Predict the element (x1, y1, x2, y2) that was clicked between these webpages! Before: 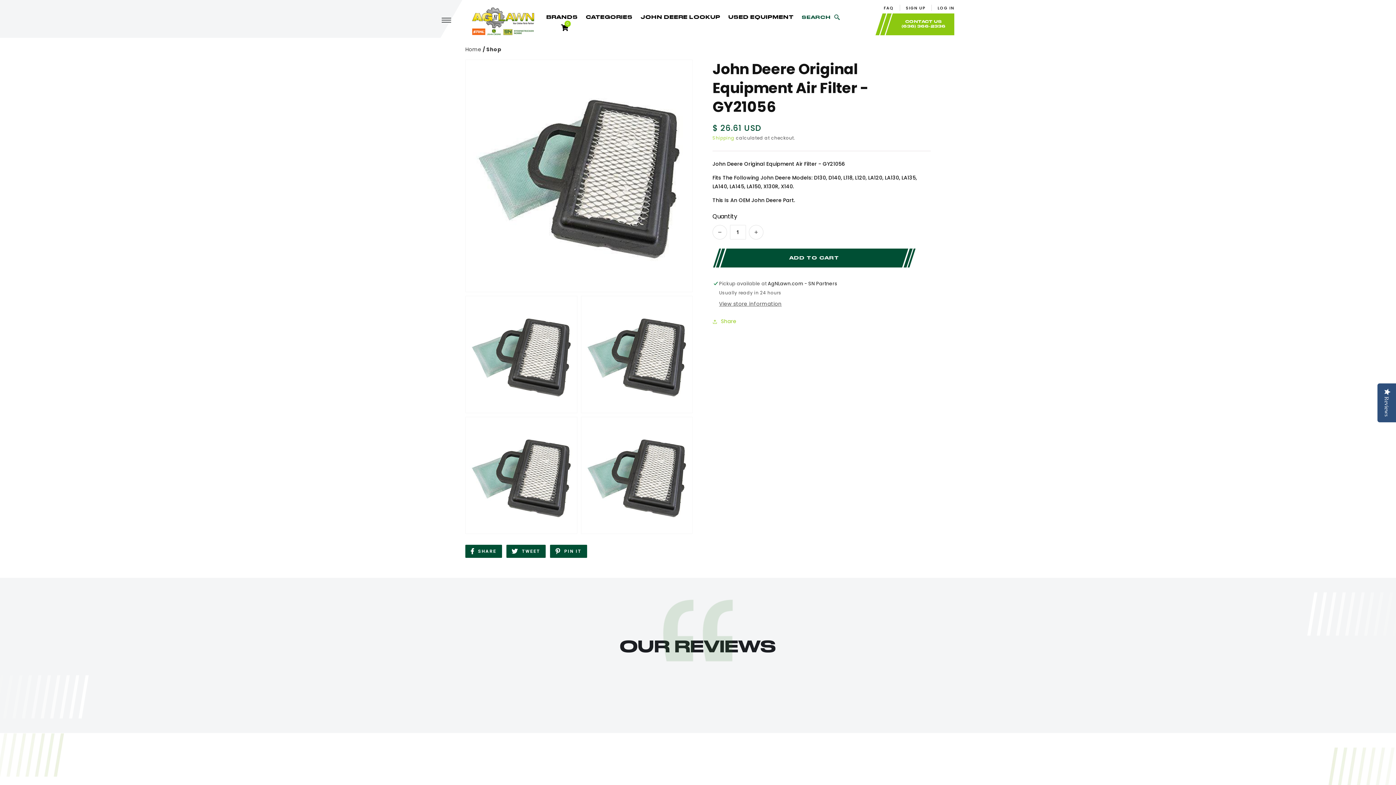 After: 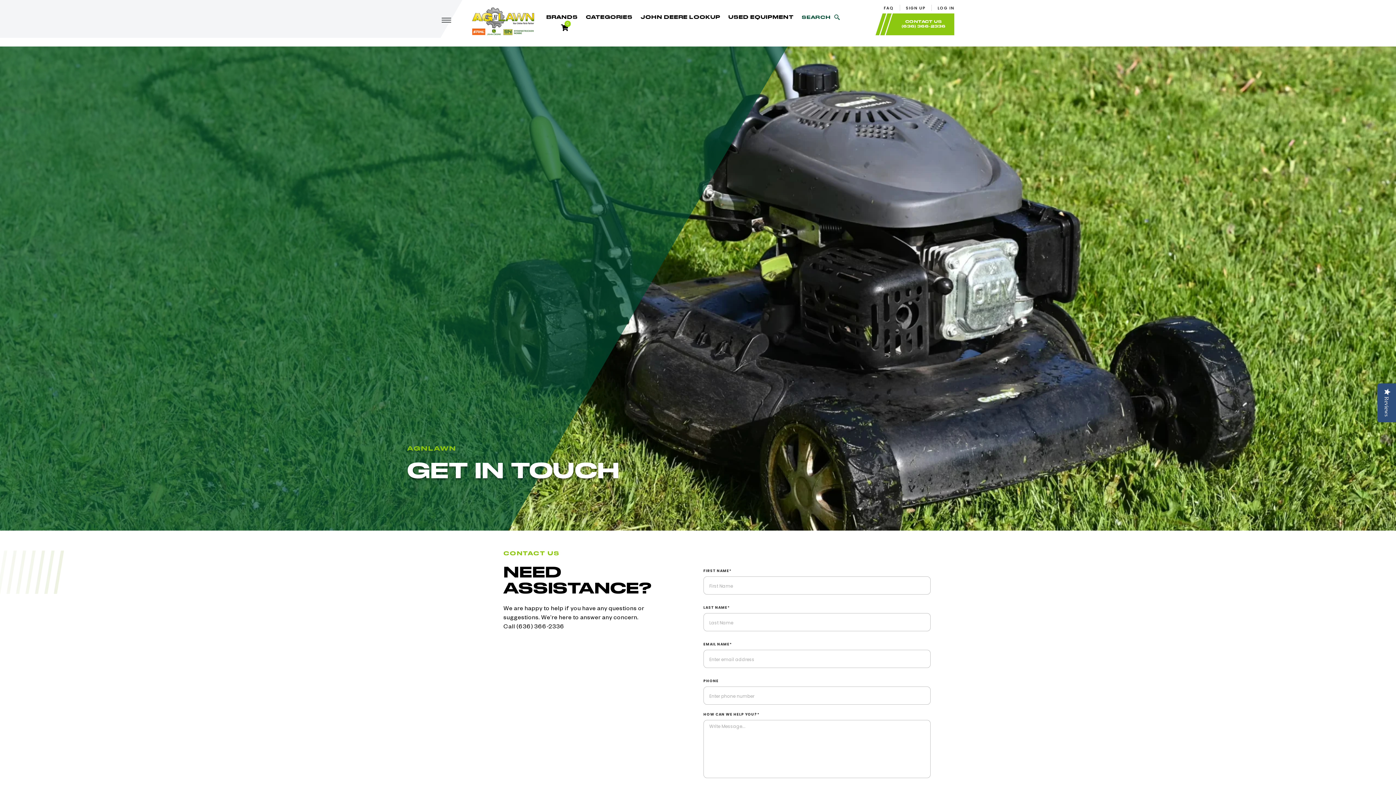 Action: label: CONTACT US
(636) 366-2336 bbox: (893, 13, 954, 35)